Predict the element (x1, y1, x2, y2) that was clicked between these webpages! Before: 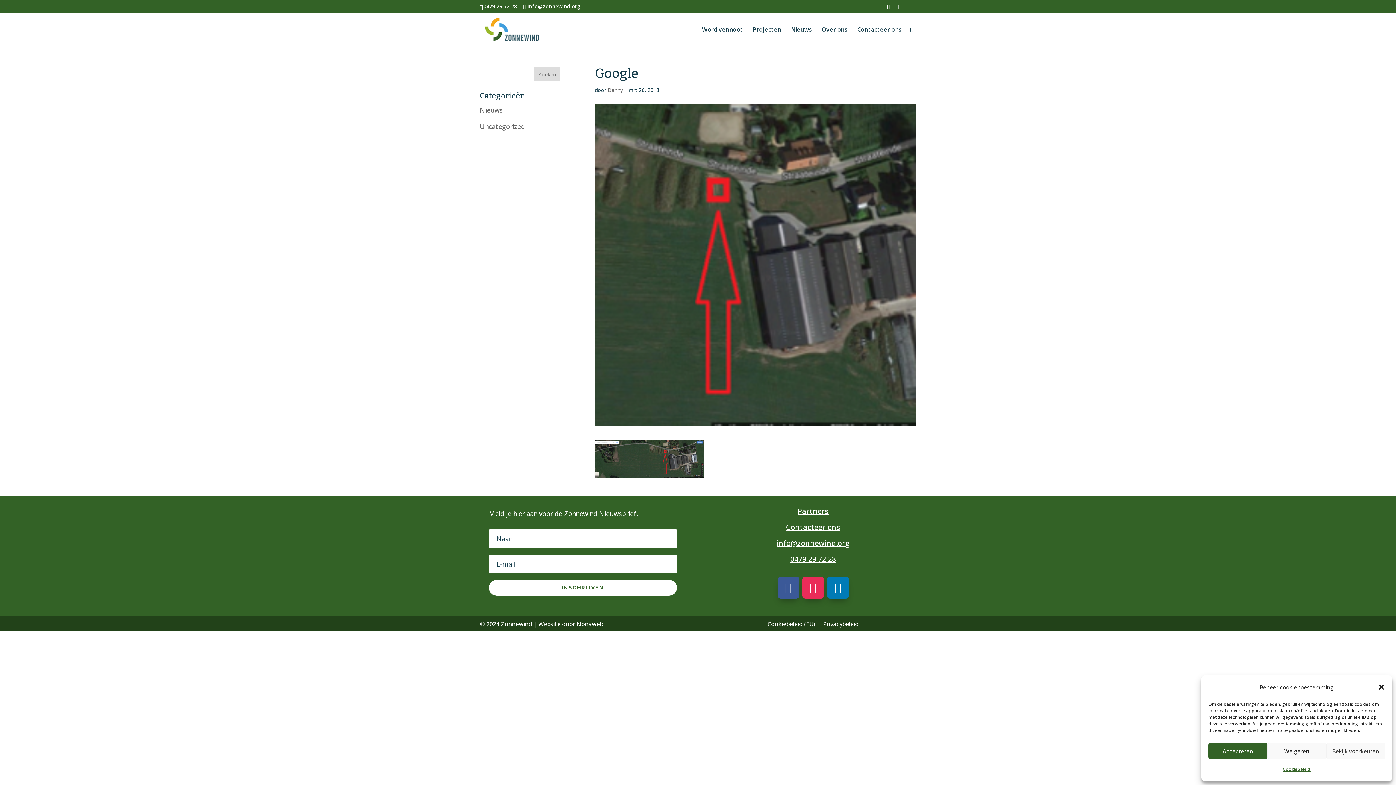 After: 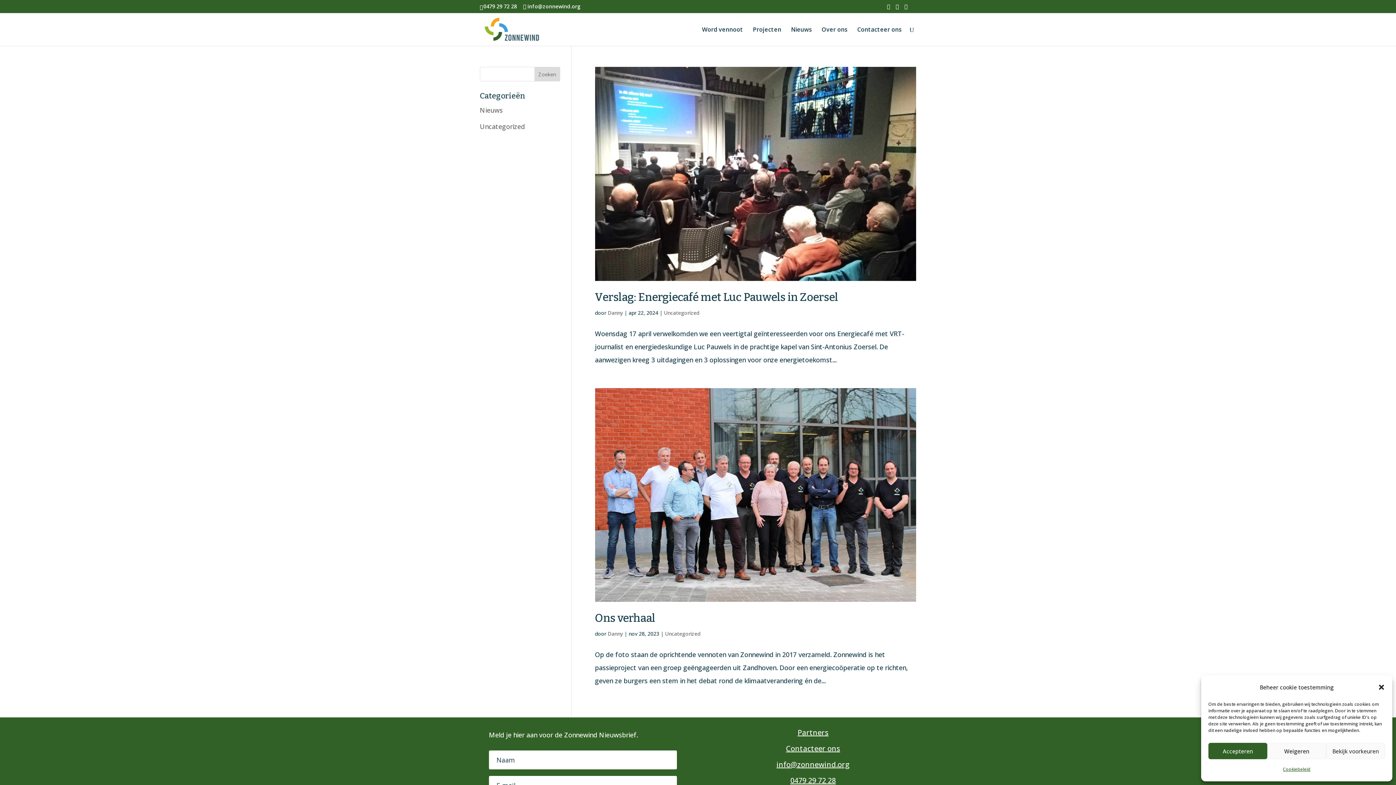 Action: label: Uncategorized bbox: (480, 122, 525, 130)